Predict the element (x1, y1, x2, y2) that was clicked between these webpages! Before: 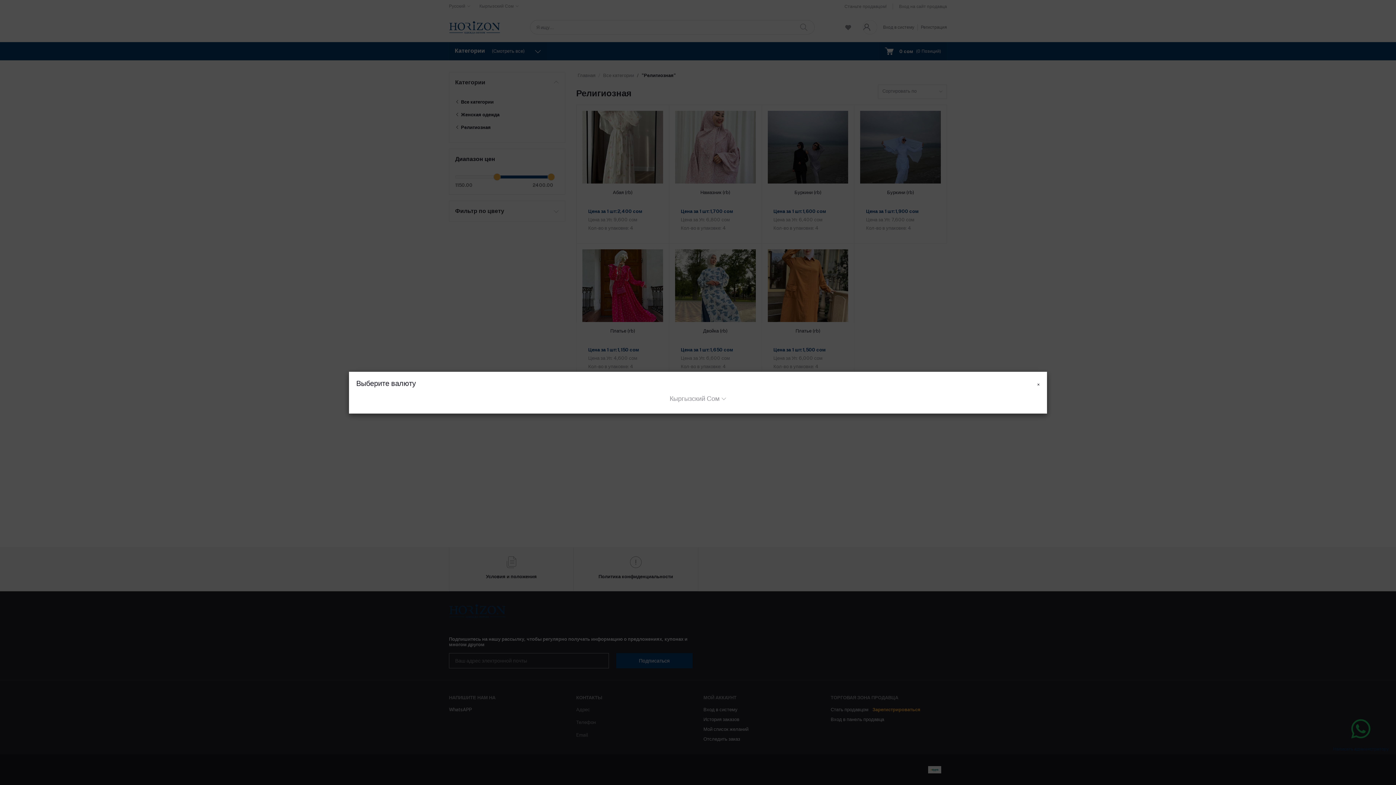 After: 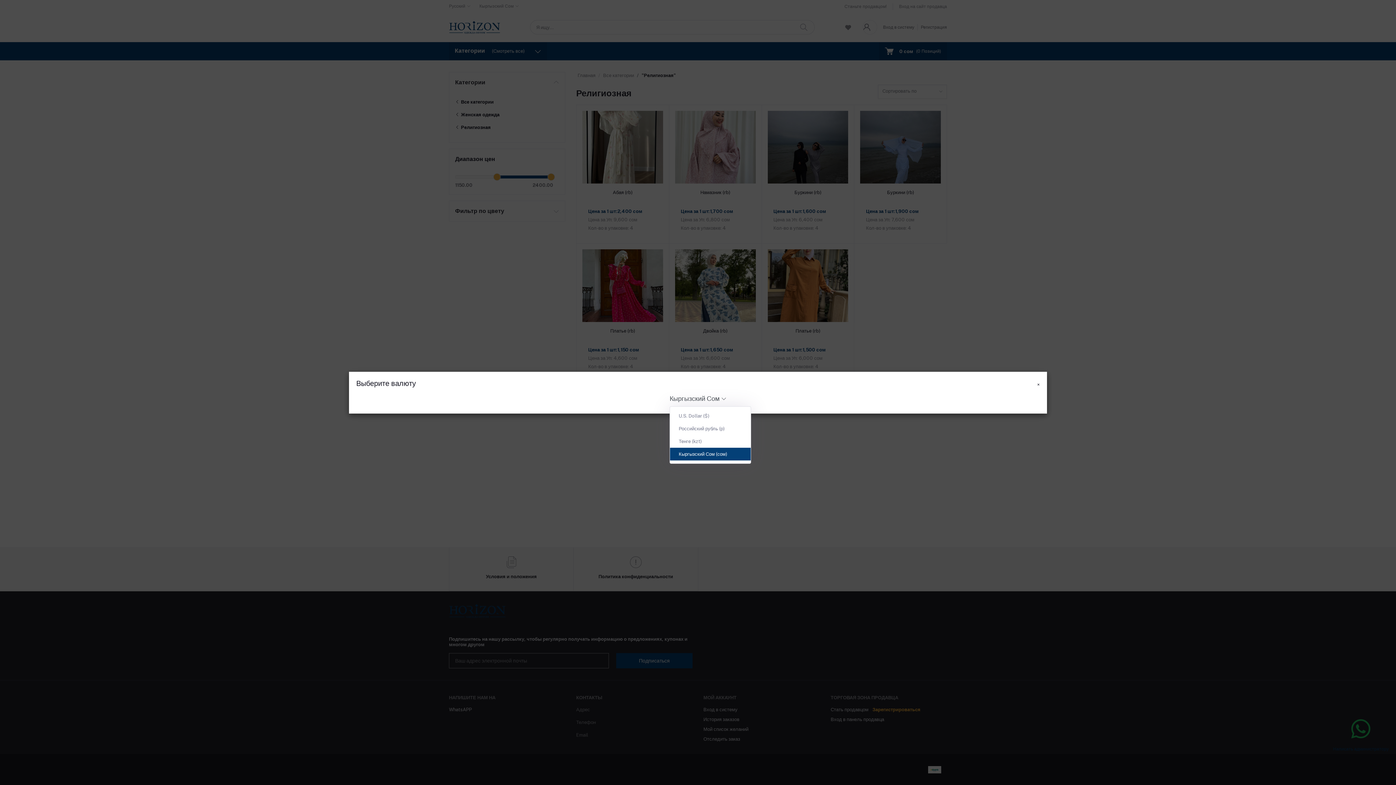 Action: label: Кыргызский Сом bbox: (669, 390, 726, 406)